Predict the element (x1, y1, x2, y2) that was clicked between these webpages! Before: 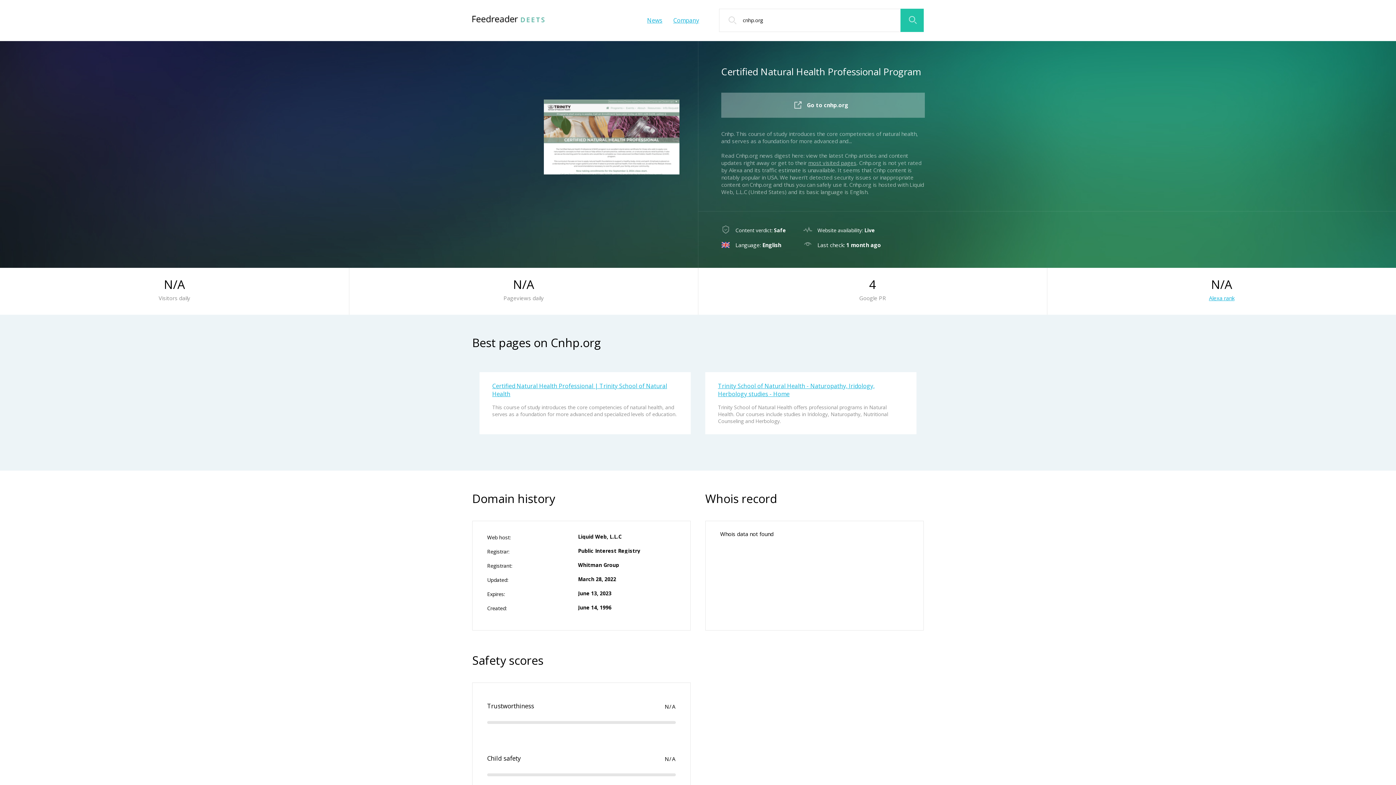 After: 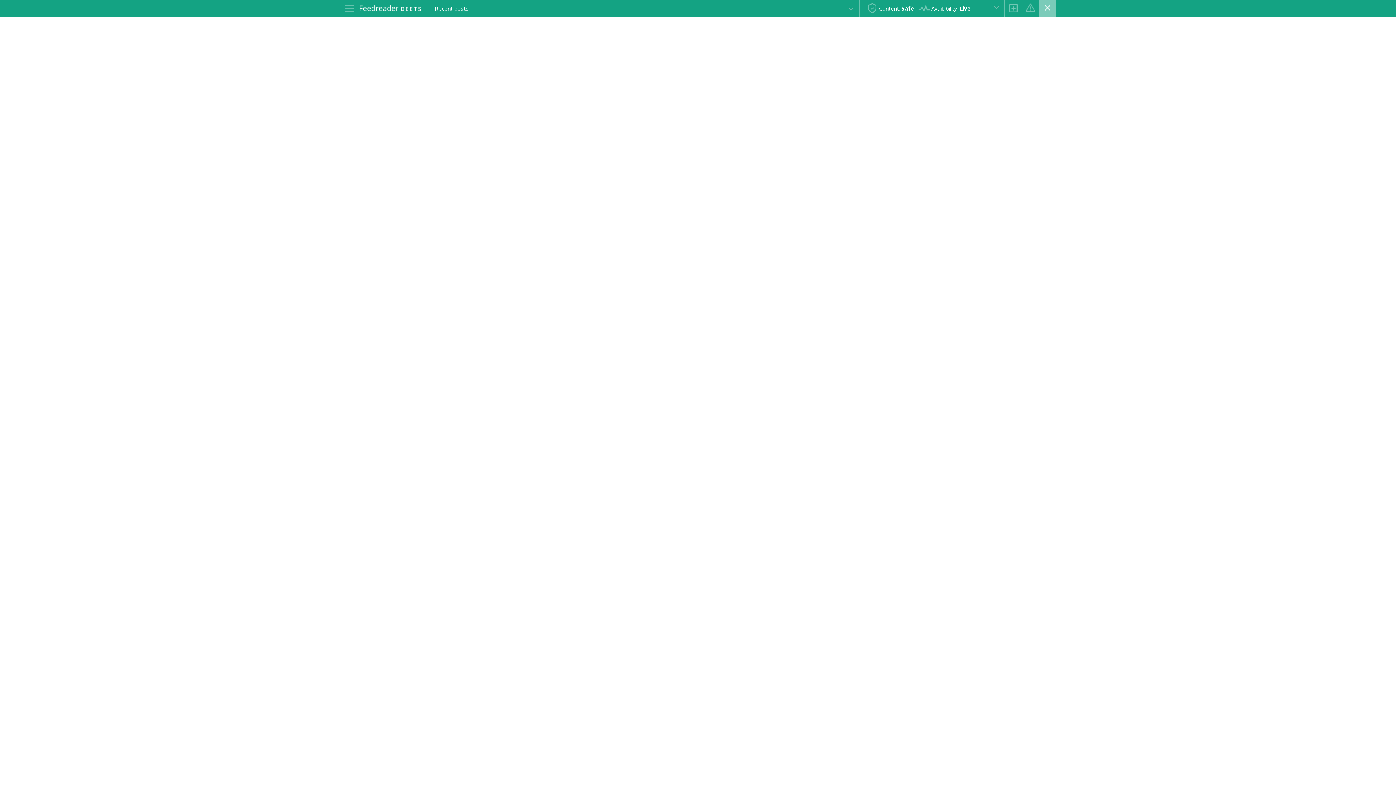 Action: bbox: (544, 99, 679, 215)